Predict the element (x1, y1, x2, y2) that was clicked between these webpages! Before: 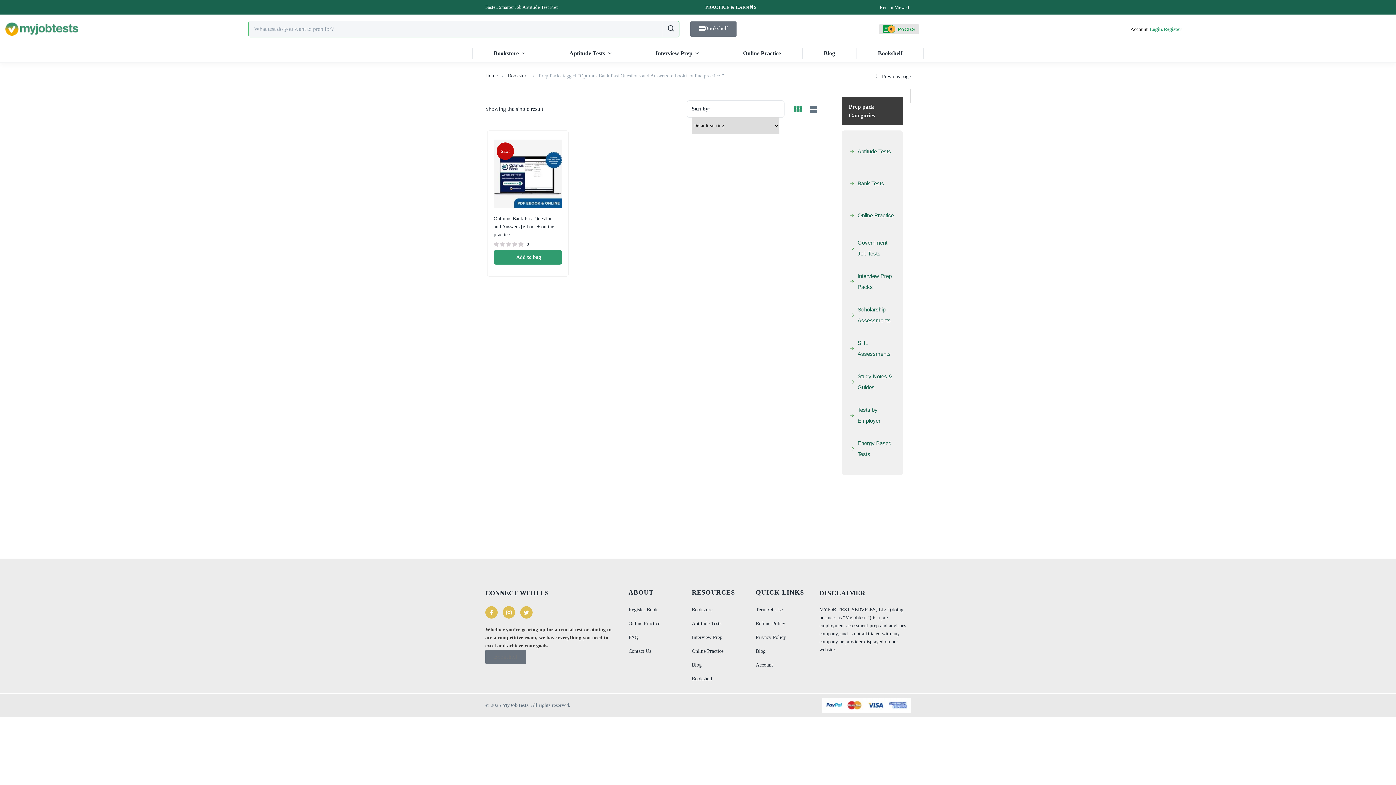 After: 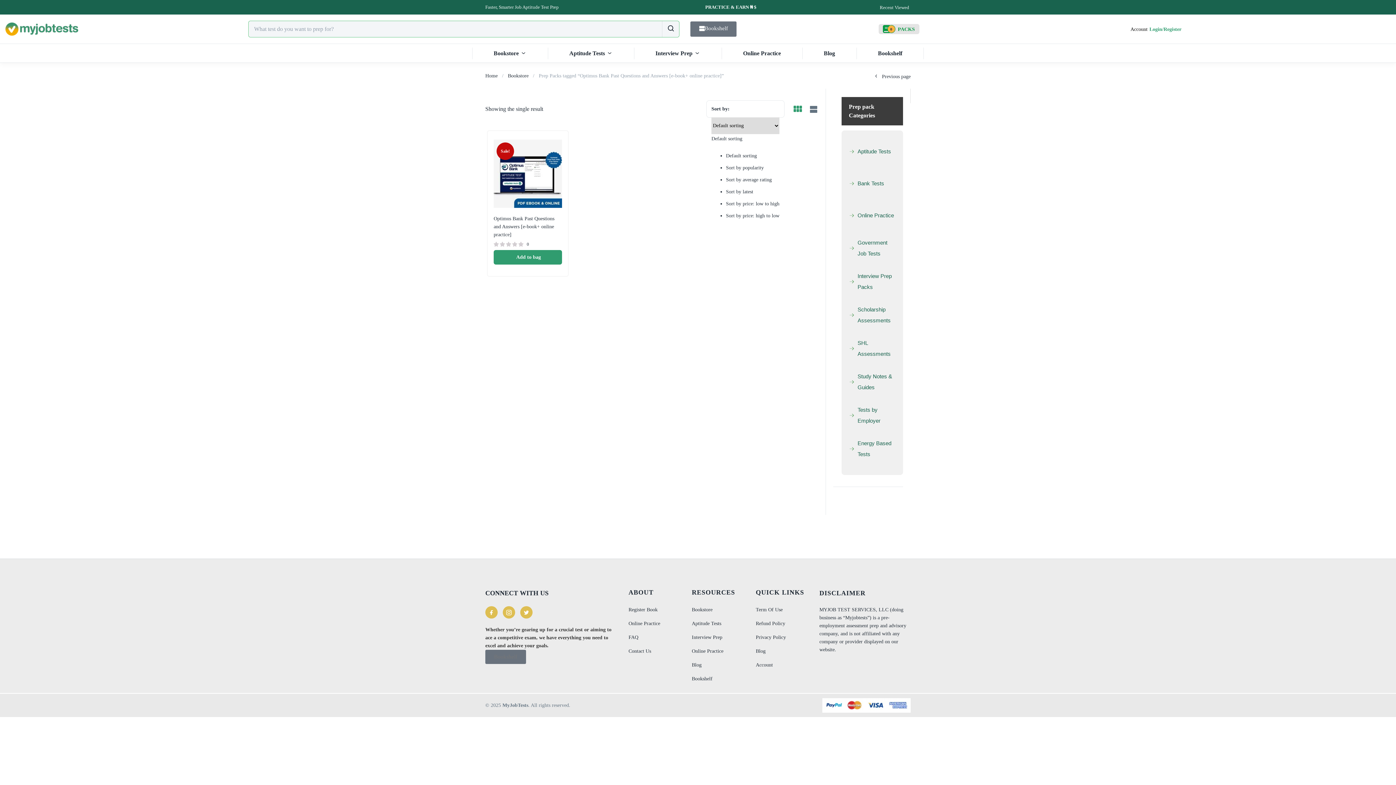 Action: bbox: (485, 4, 558, 9) label: Faster, Smarter Job Aptitude Test Prep